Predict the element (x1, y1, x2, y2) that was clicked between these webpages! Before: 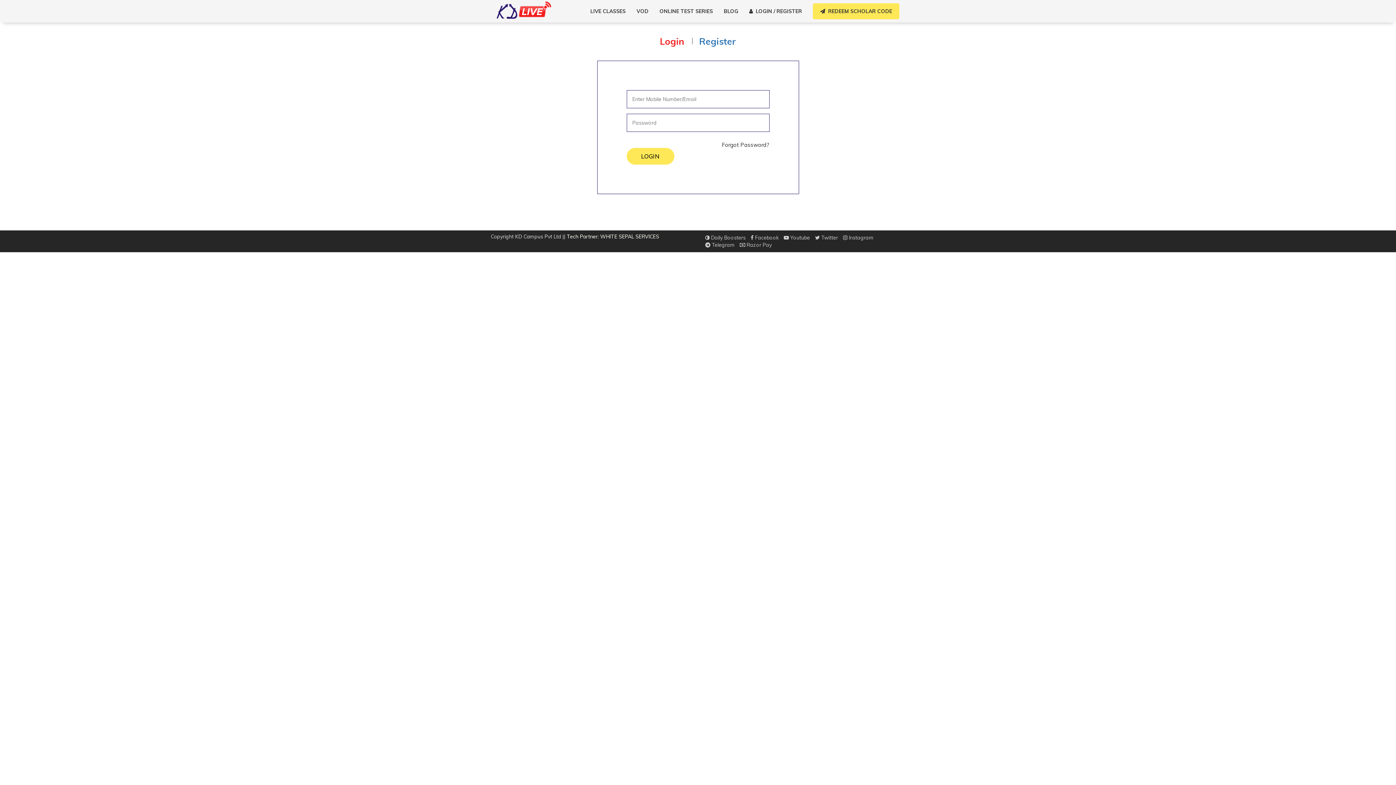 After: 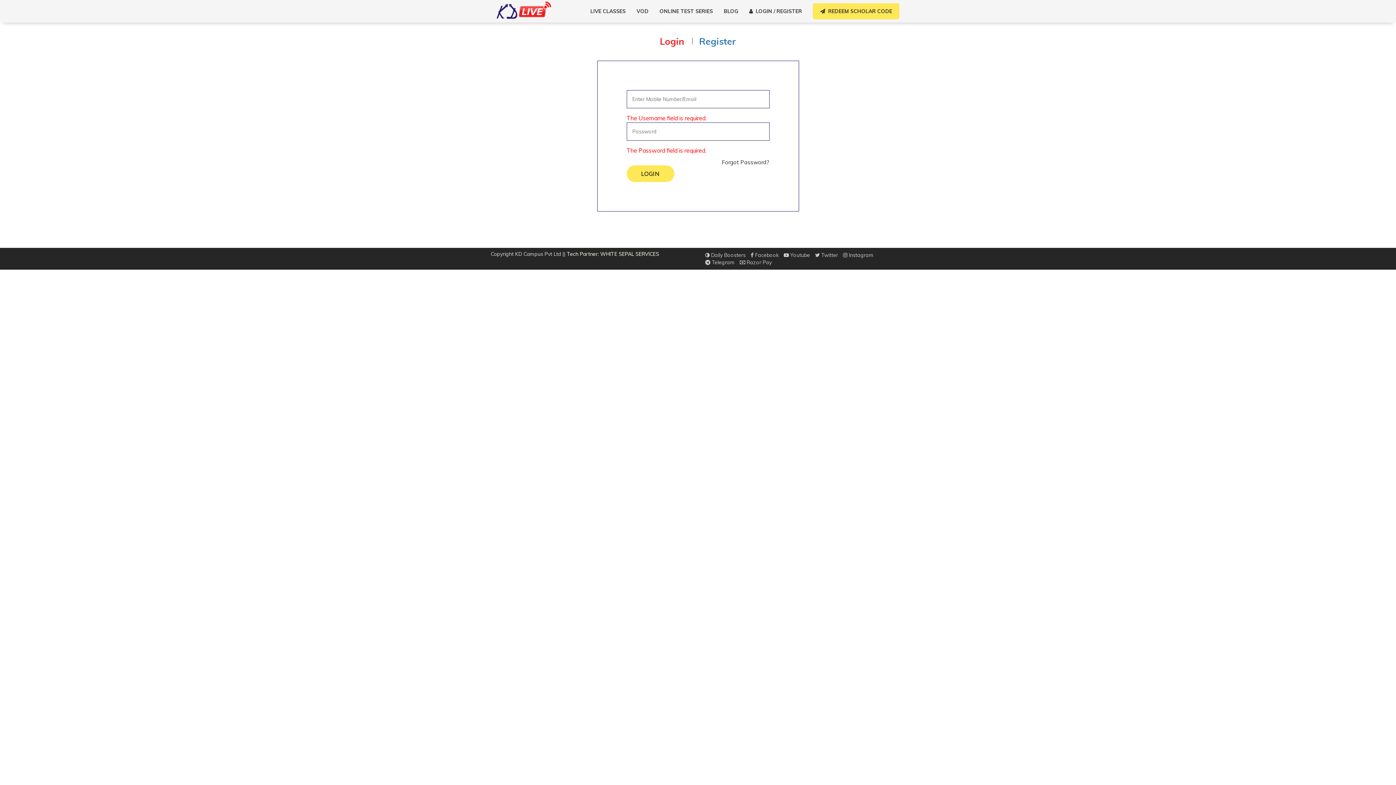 Action: label: LOGIN bbox: (626, 148, 674, 164)